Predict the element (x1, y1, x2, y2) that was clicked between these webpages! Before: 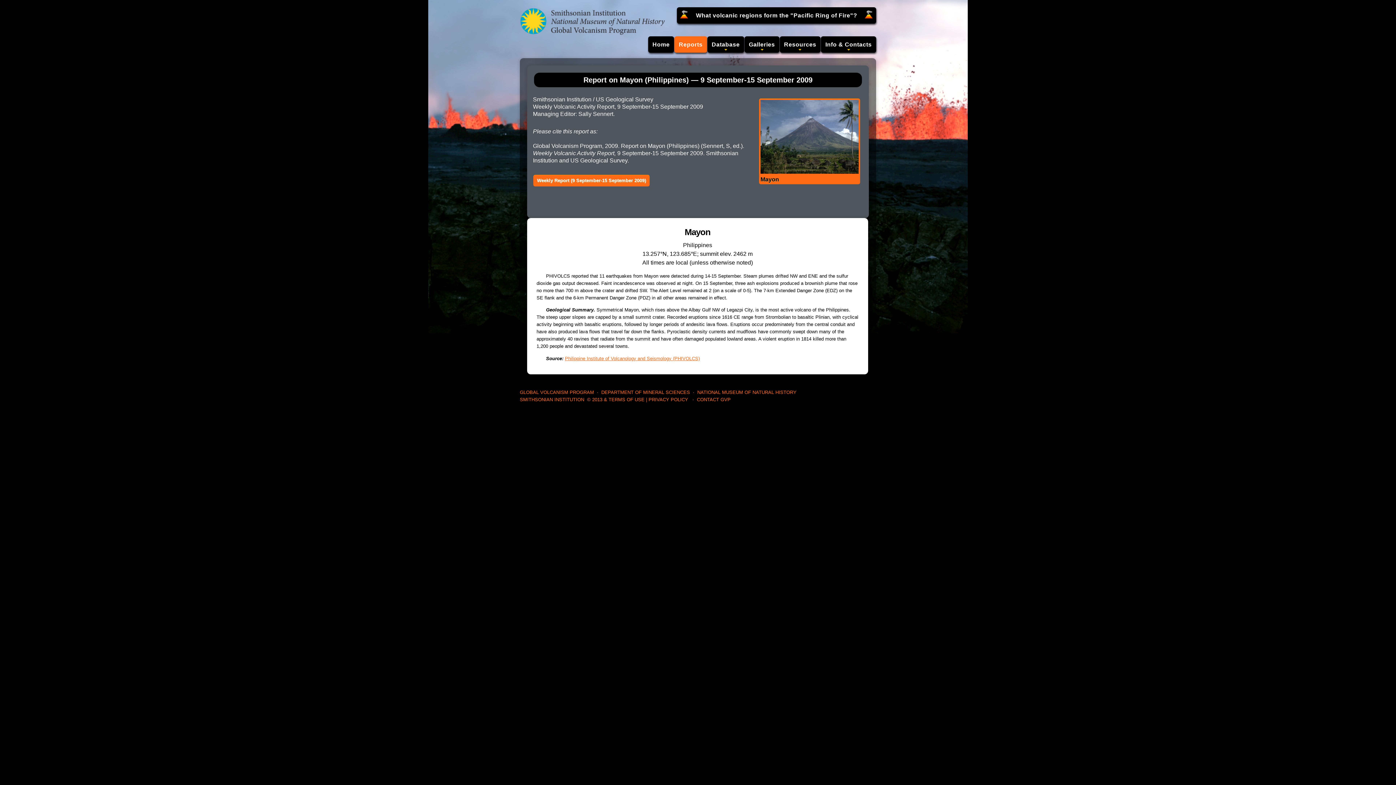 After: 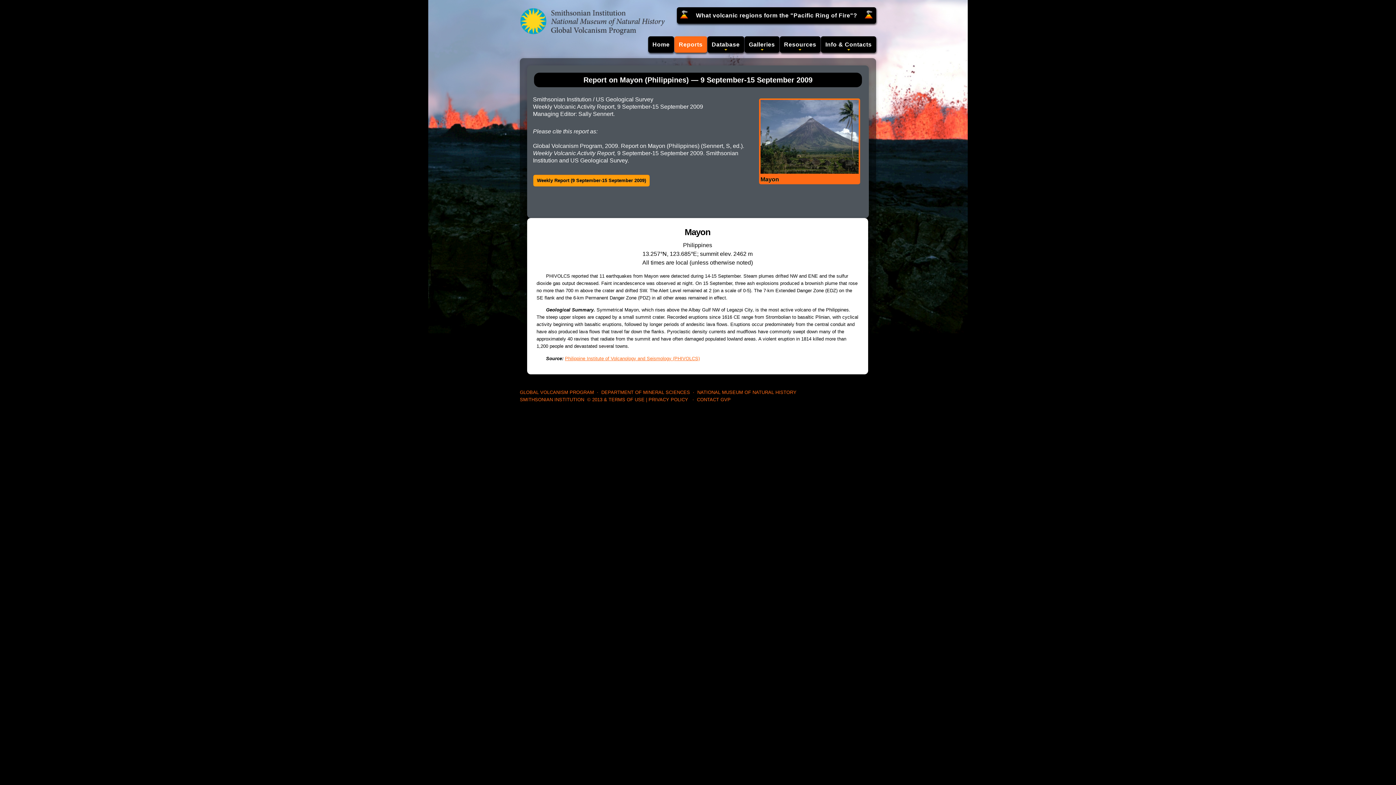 Action: bbox: (533, 174, 650, 186) label: Weekly Report (9 September-15 September 2009)